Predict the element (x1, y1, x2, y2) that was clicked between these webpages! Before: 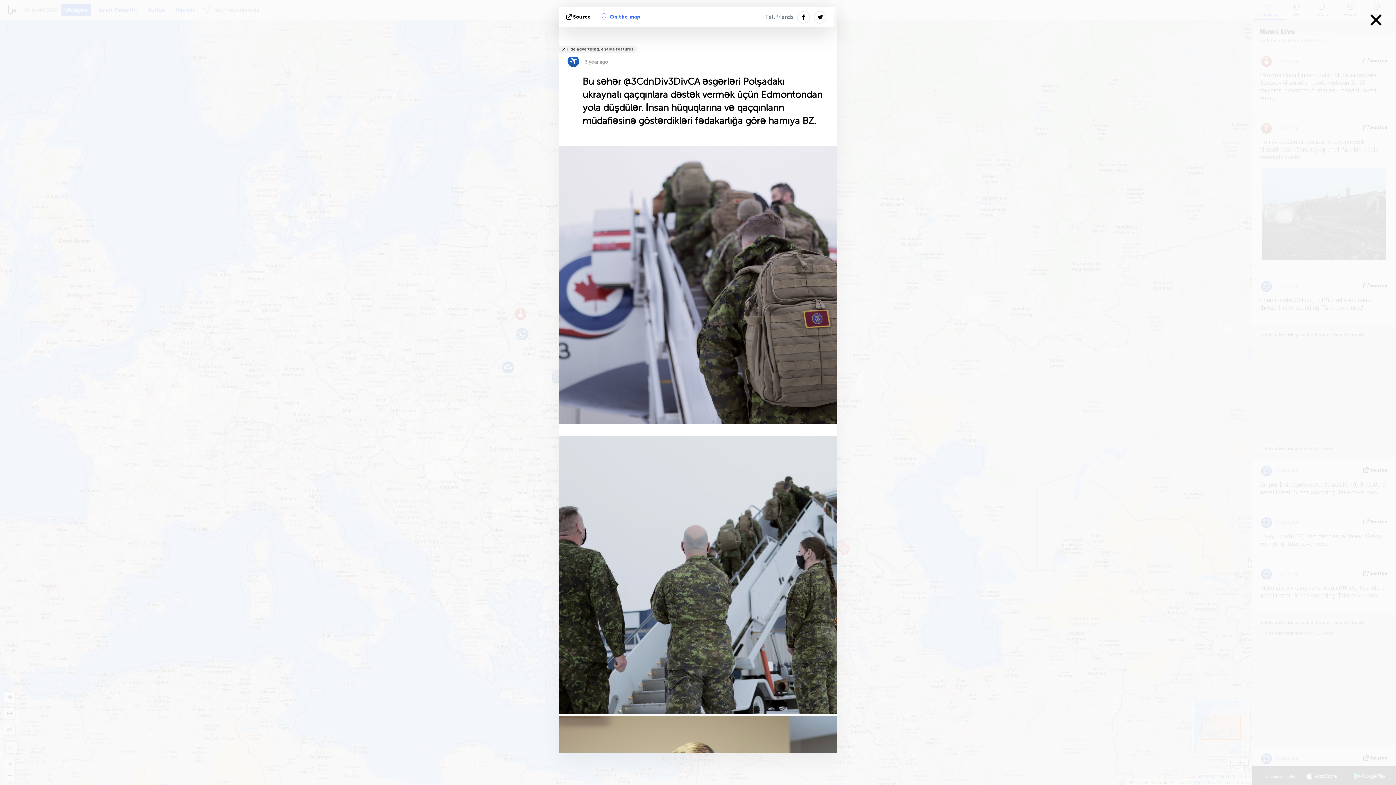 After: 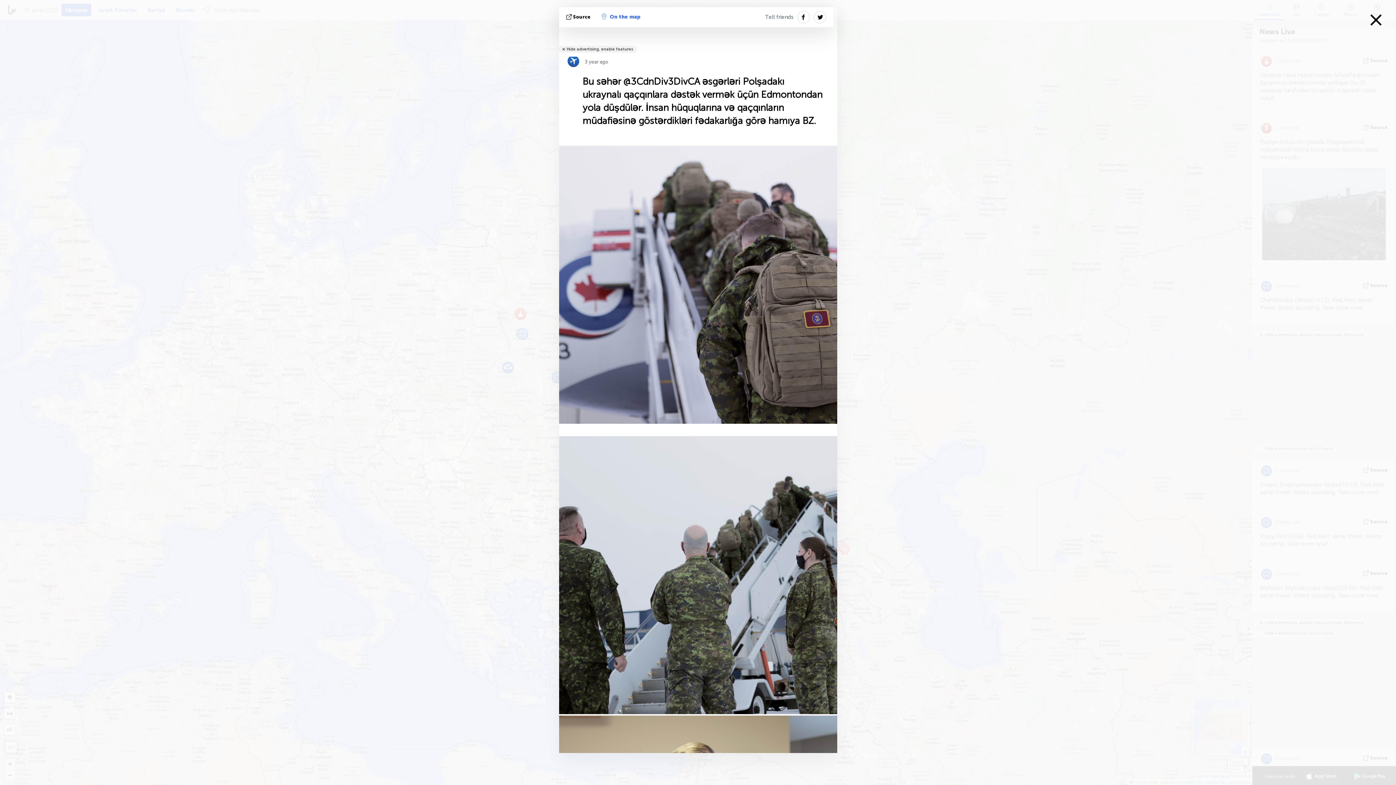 Action: label: Tell friends bbox: (765, 7, 793, 27)